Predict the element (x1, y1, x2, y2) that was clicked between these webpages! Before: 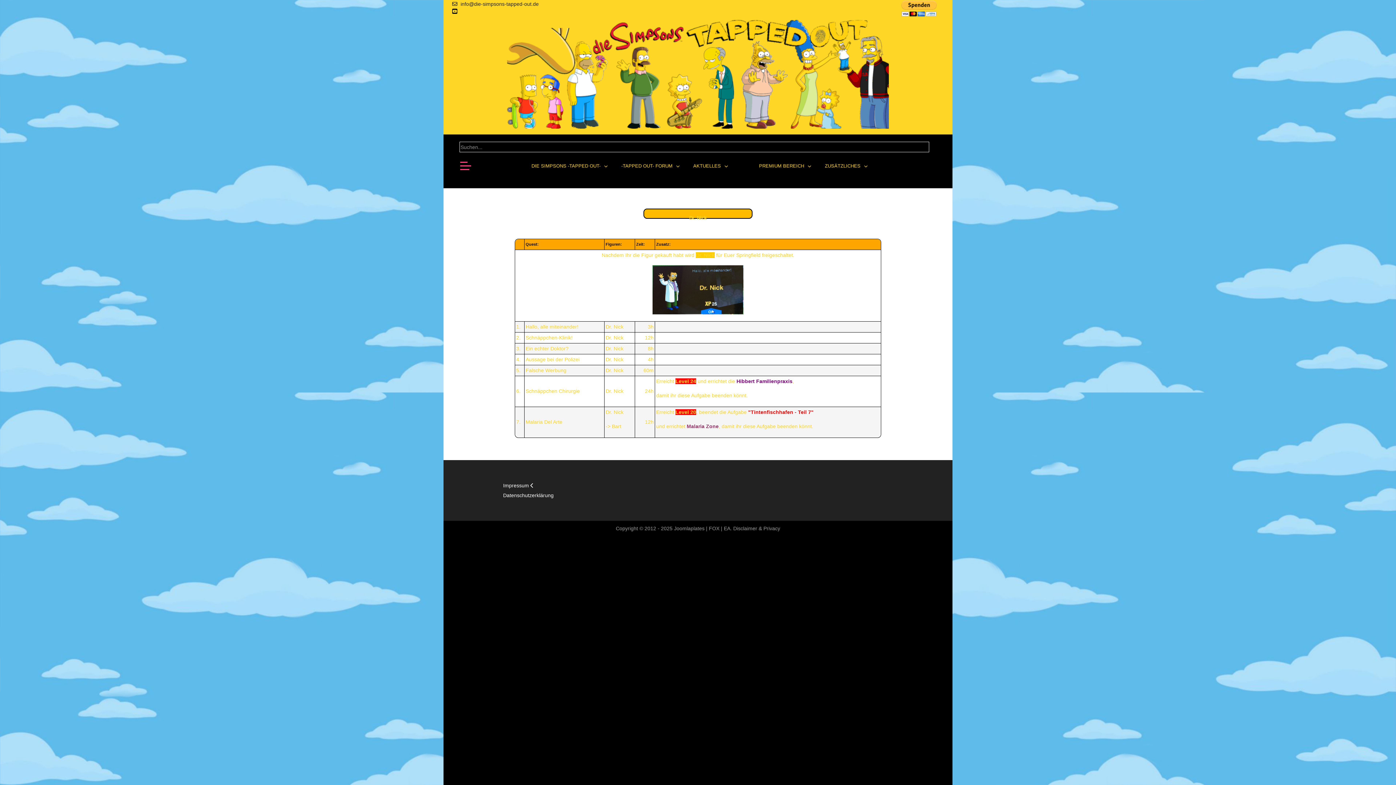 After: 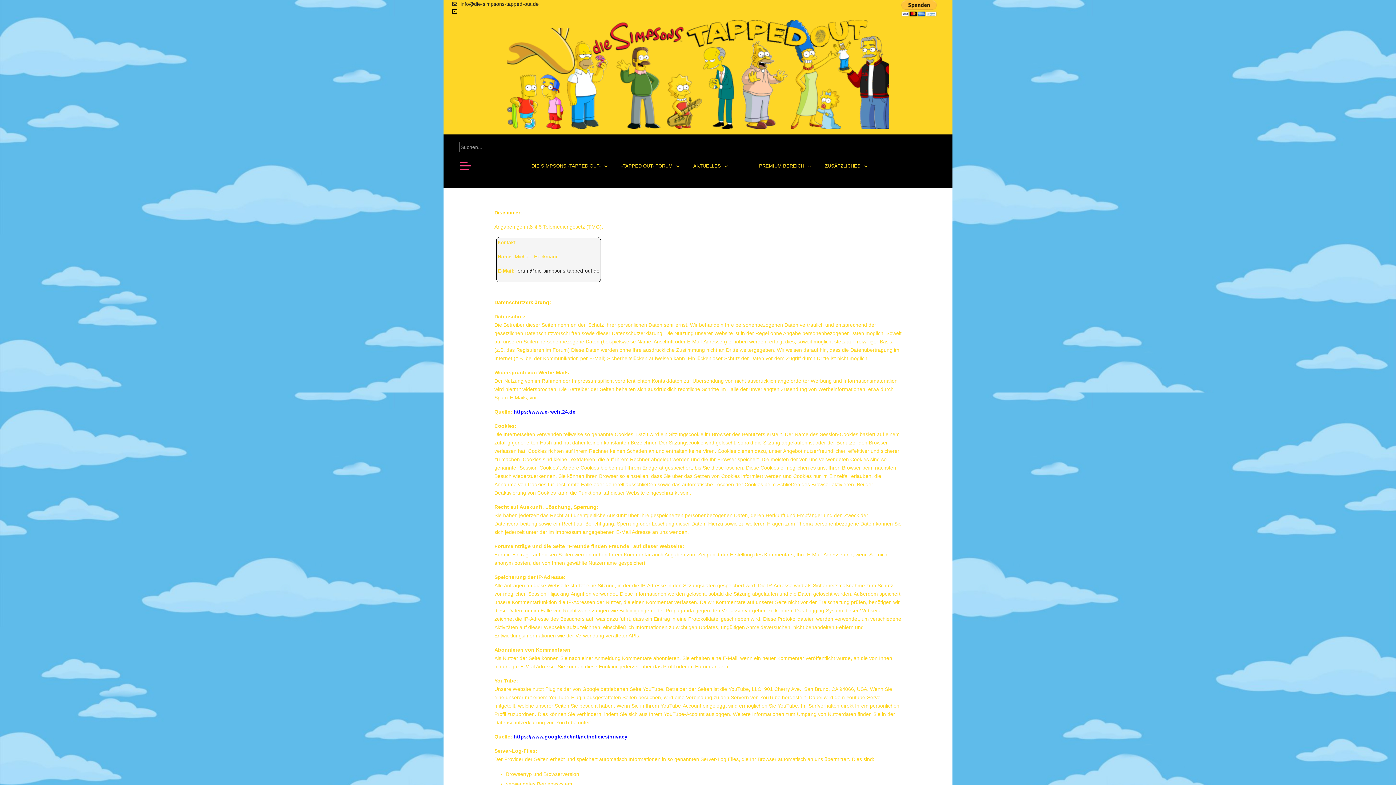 Action: label: Datenschutzerklärung bbox: (503, 492, 553, 498)